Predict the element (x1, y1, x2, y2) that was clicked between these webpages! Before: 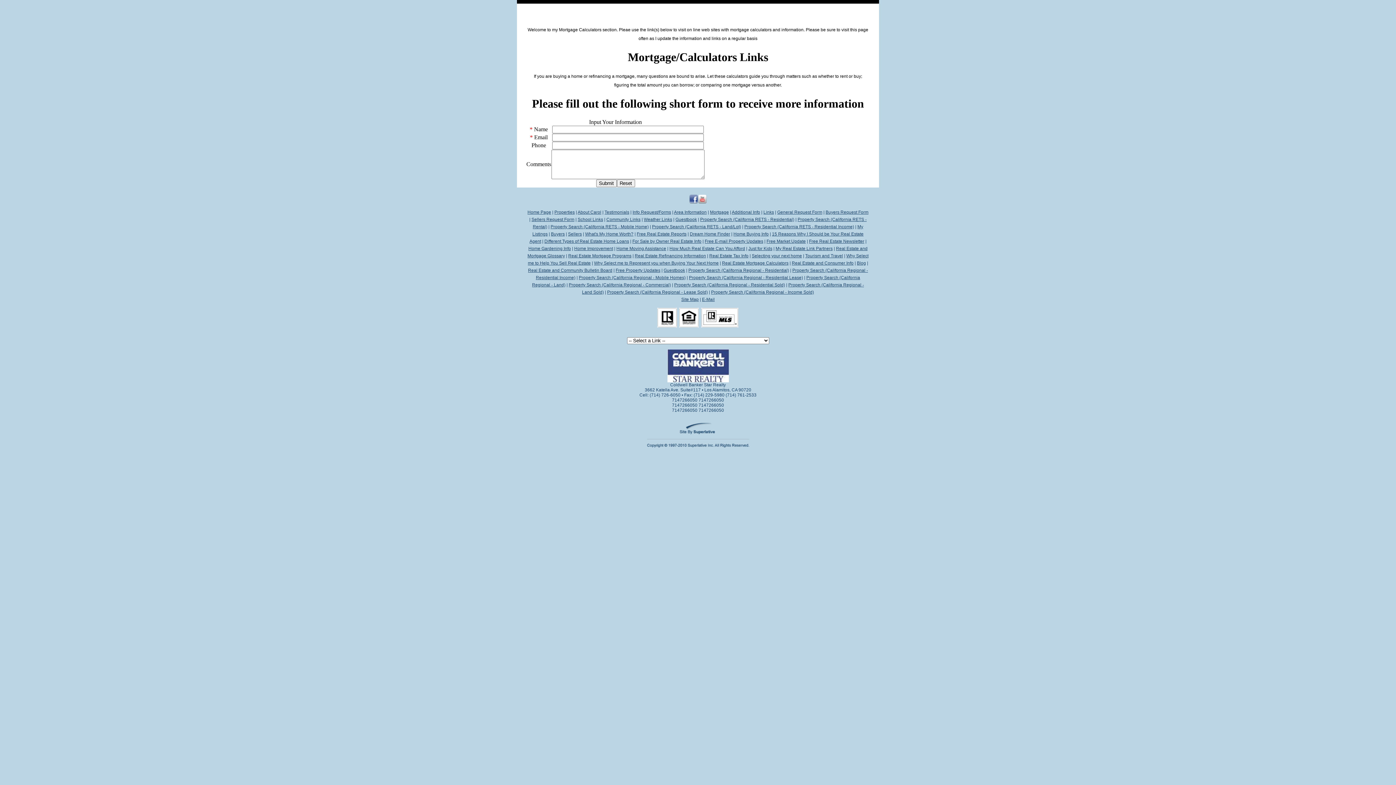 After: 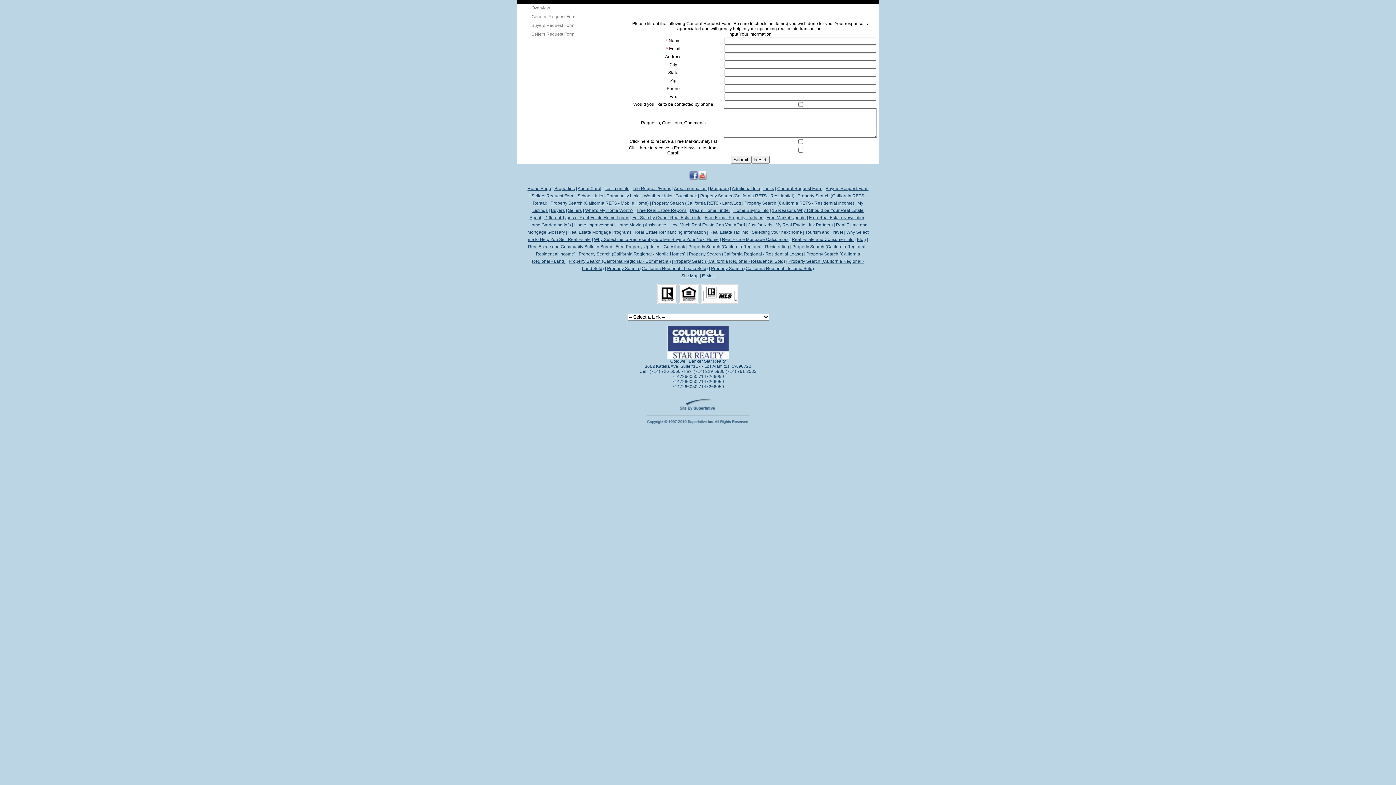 Action: label: General Request Form bbox: (777, 209, 822, 214)